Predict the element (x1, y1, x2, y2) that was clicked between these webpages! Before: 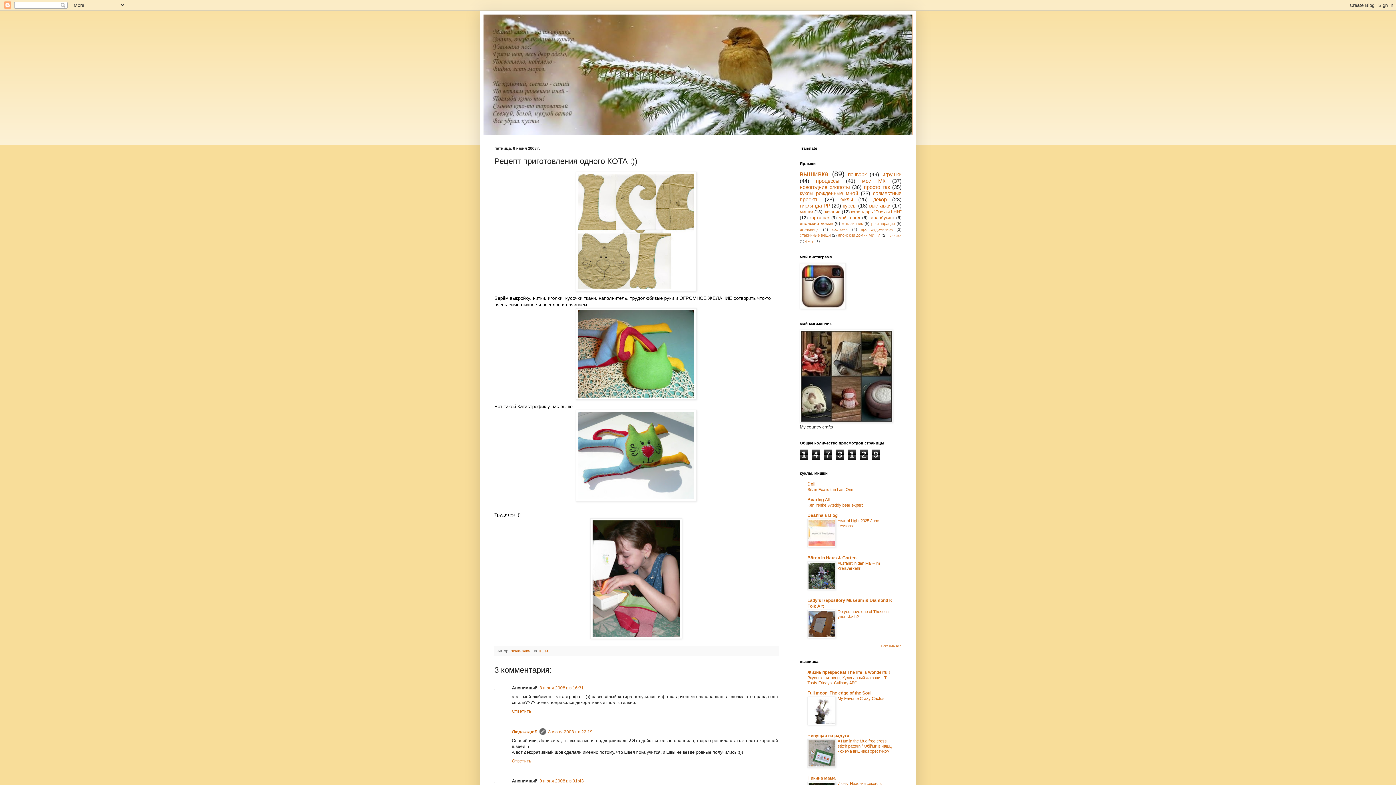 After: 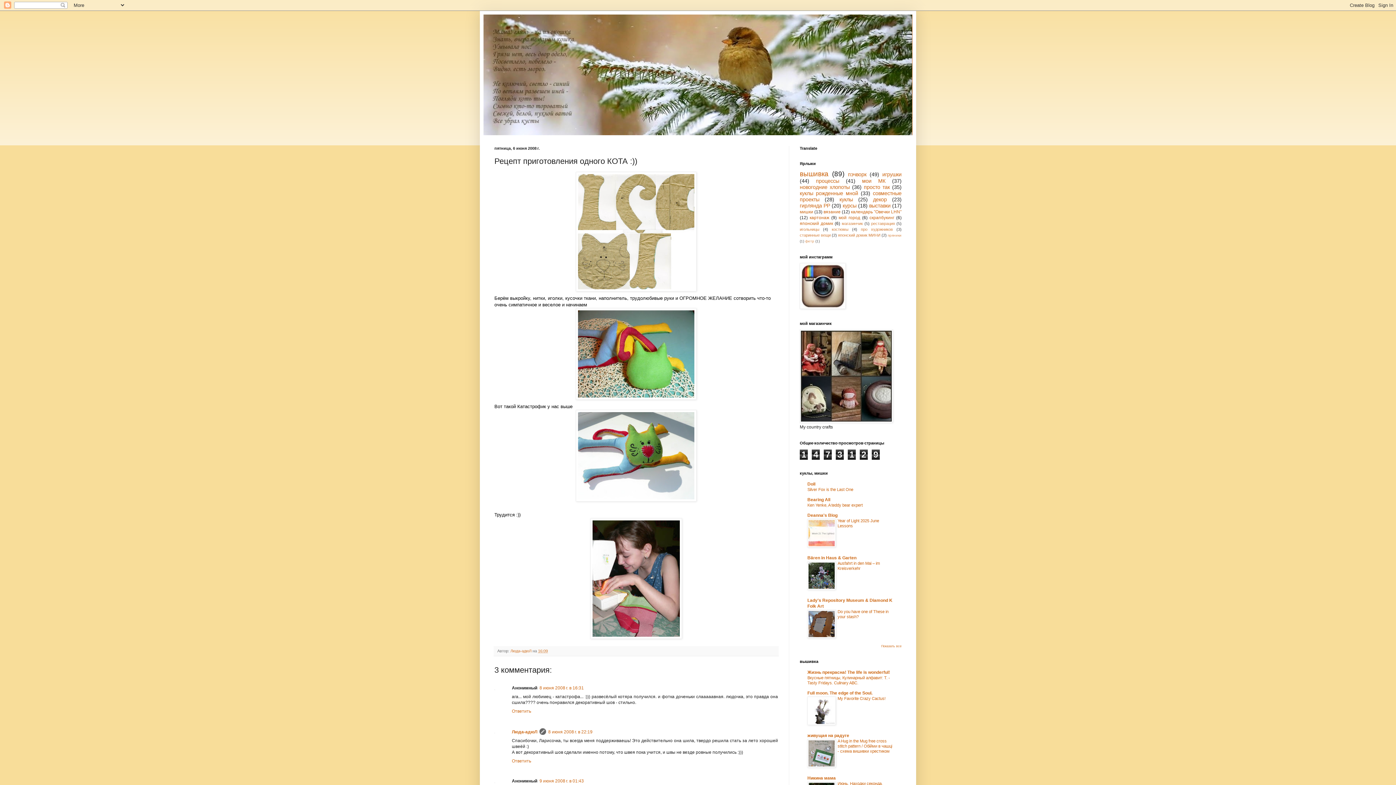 Action: bbox: (807, 634, 836, 639)